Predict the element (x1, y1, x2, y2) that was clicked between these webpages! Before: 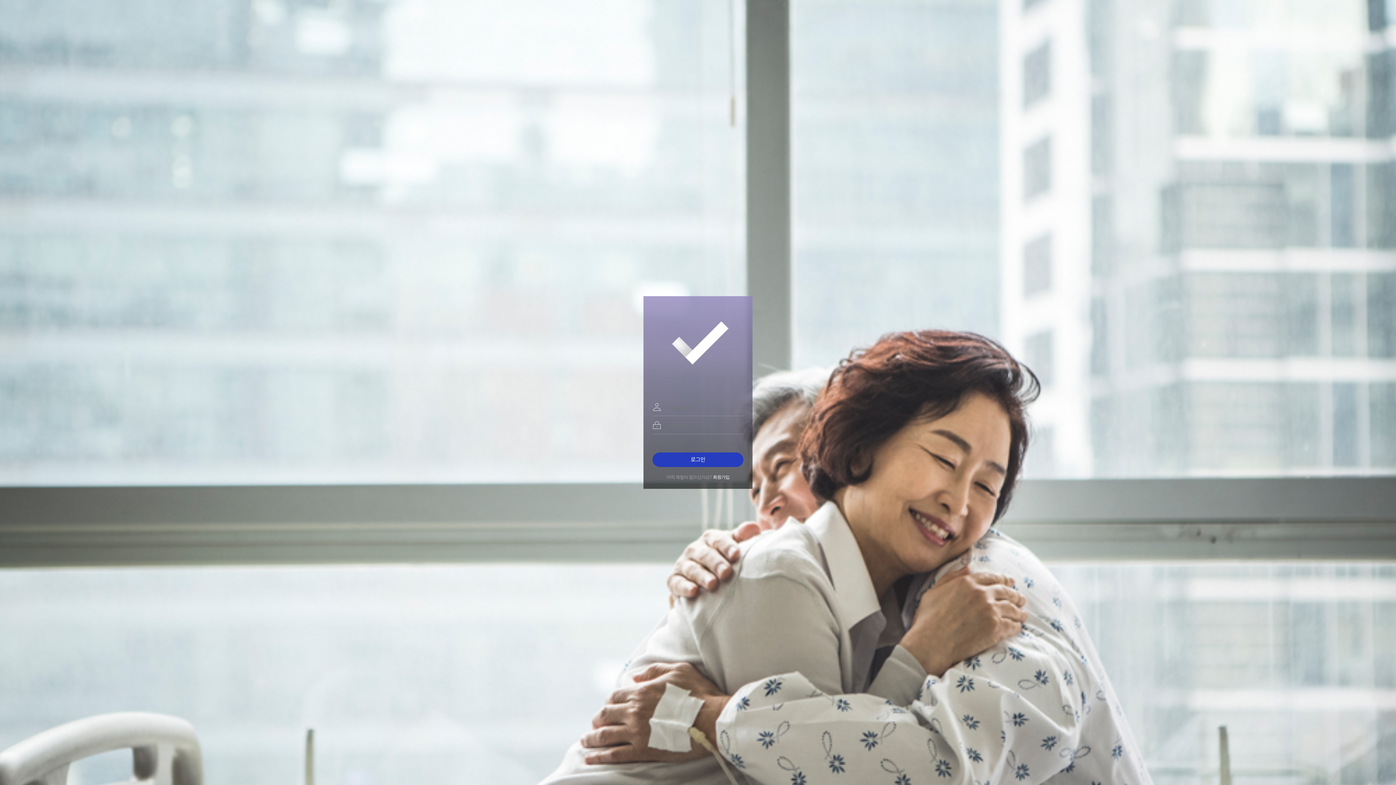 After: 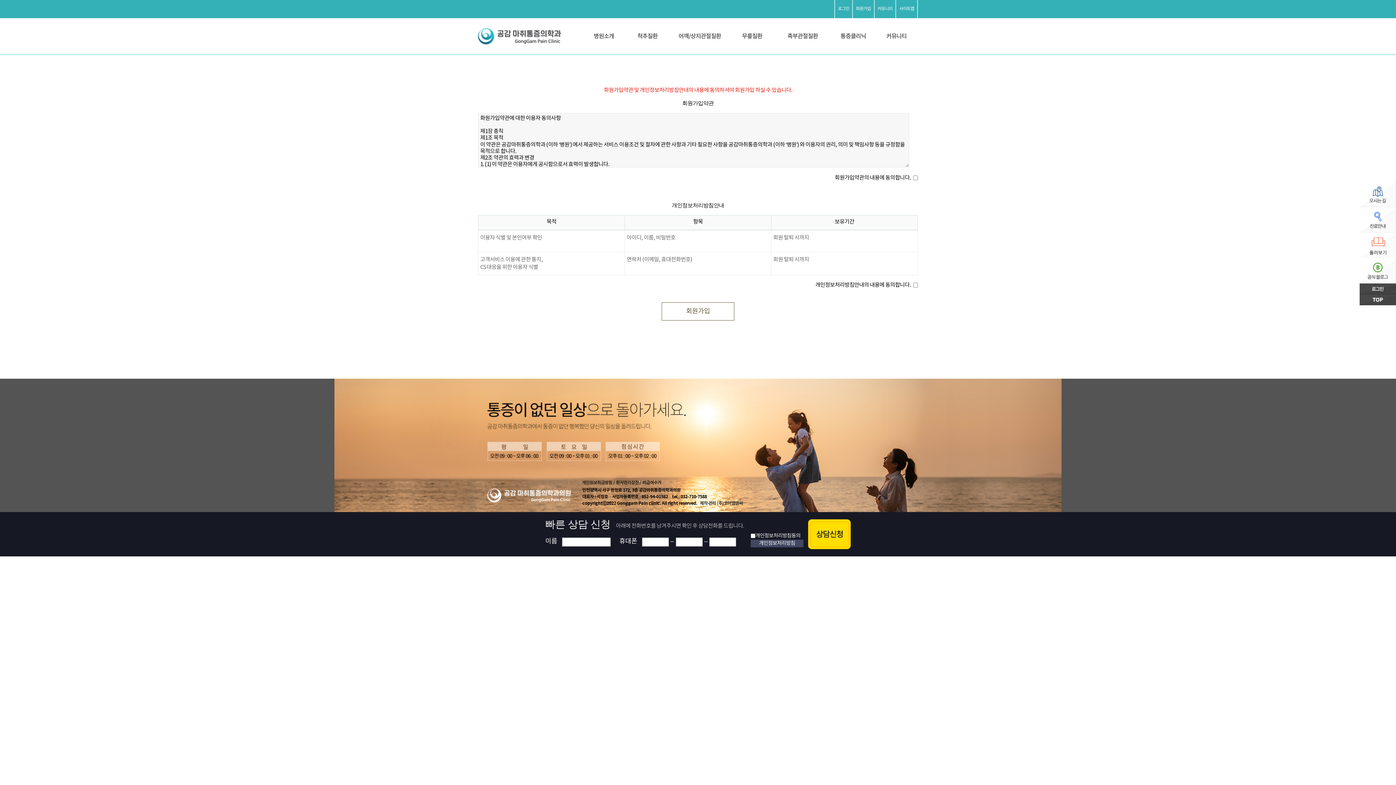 Action: label: 회원가입 bbox: (713, 474, 729, 480)